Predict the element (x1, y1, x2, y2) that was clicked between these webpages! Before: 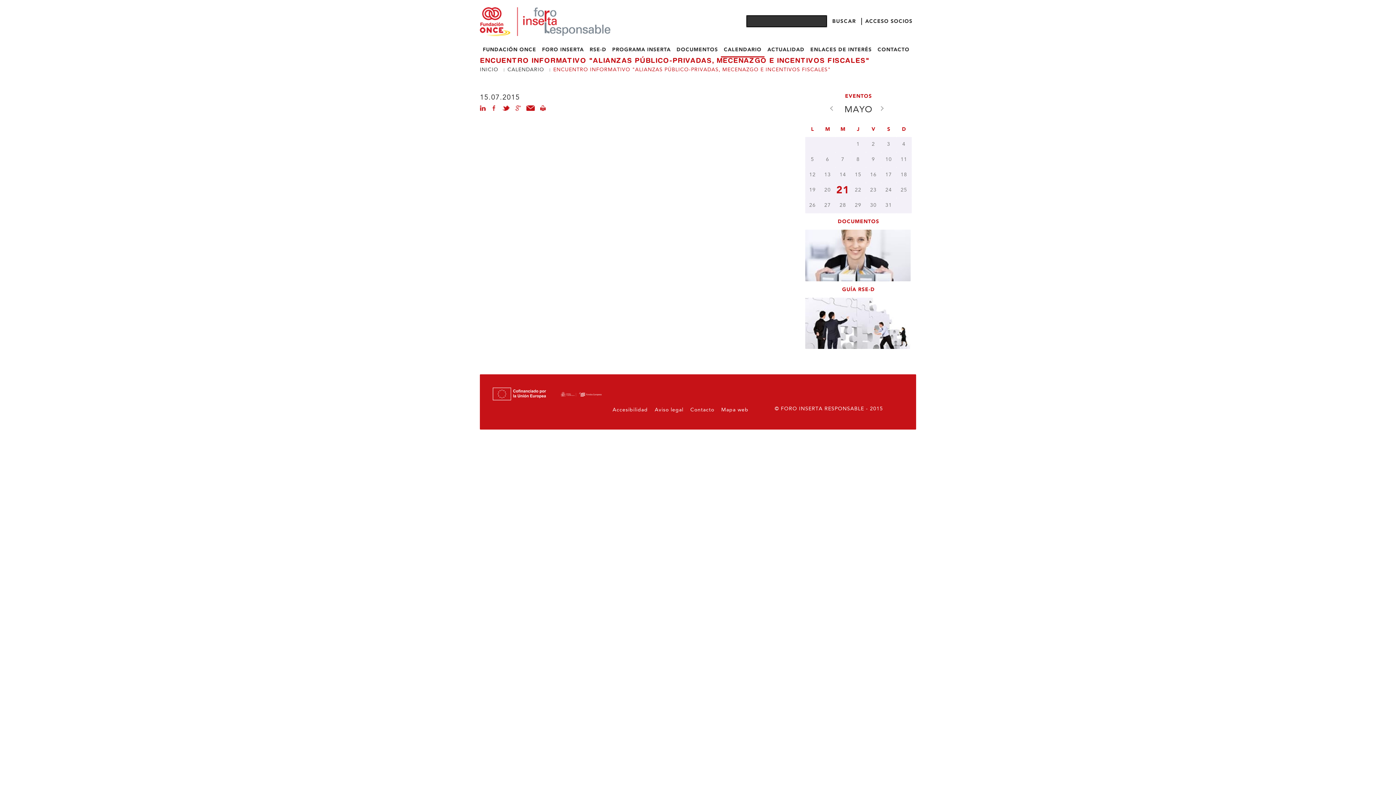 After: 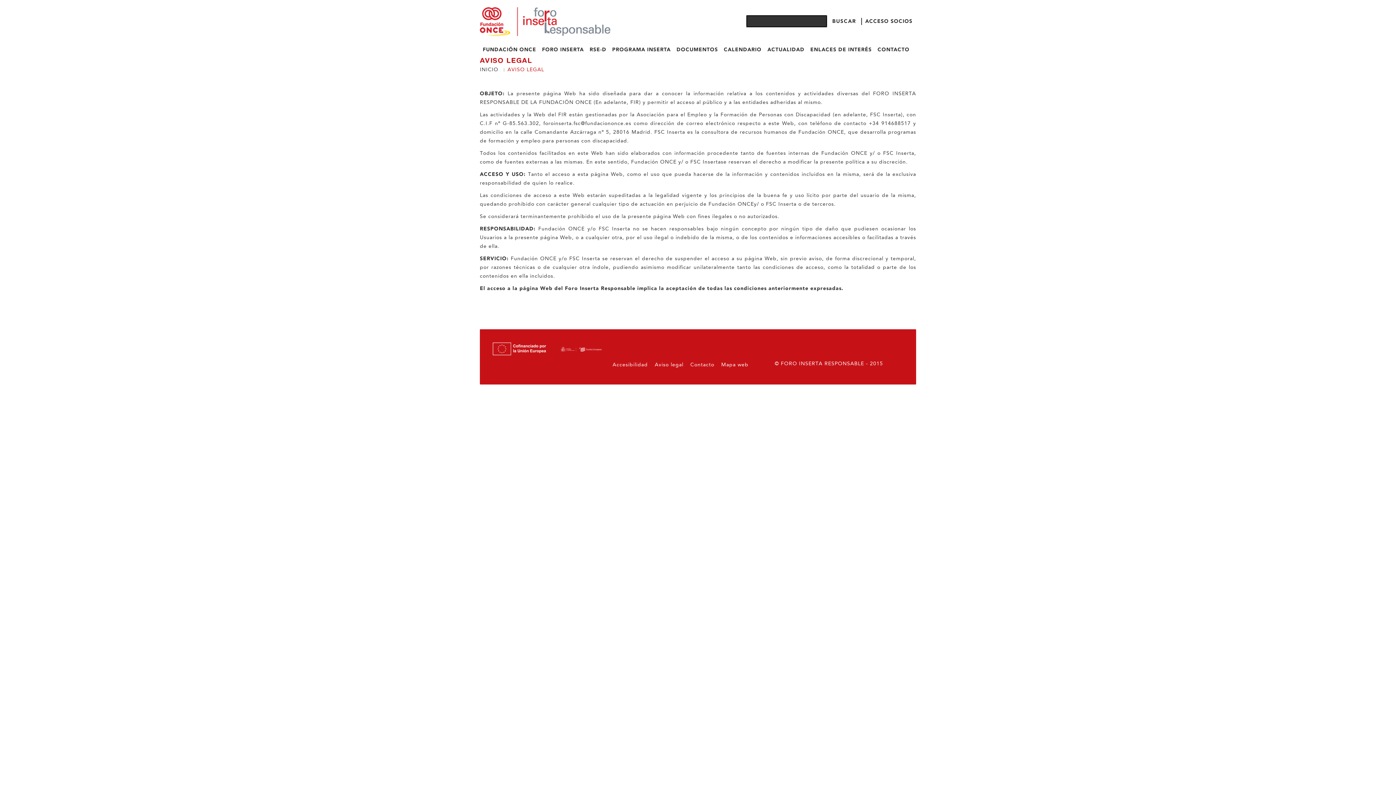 Action: bbox: (654, 407, 683, 413) label: Aviso legal